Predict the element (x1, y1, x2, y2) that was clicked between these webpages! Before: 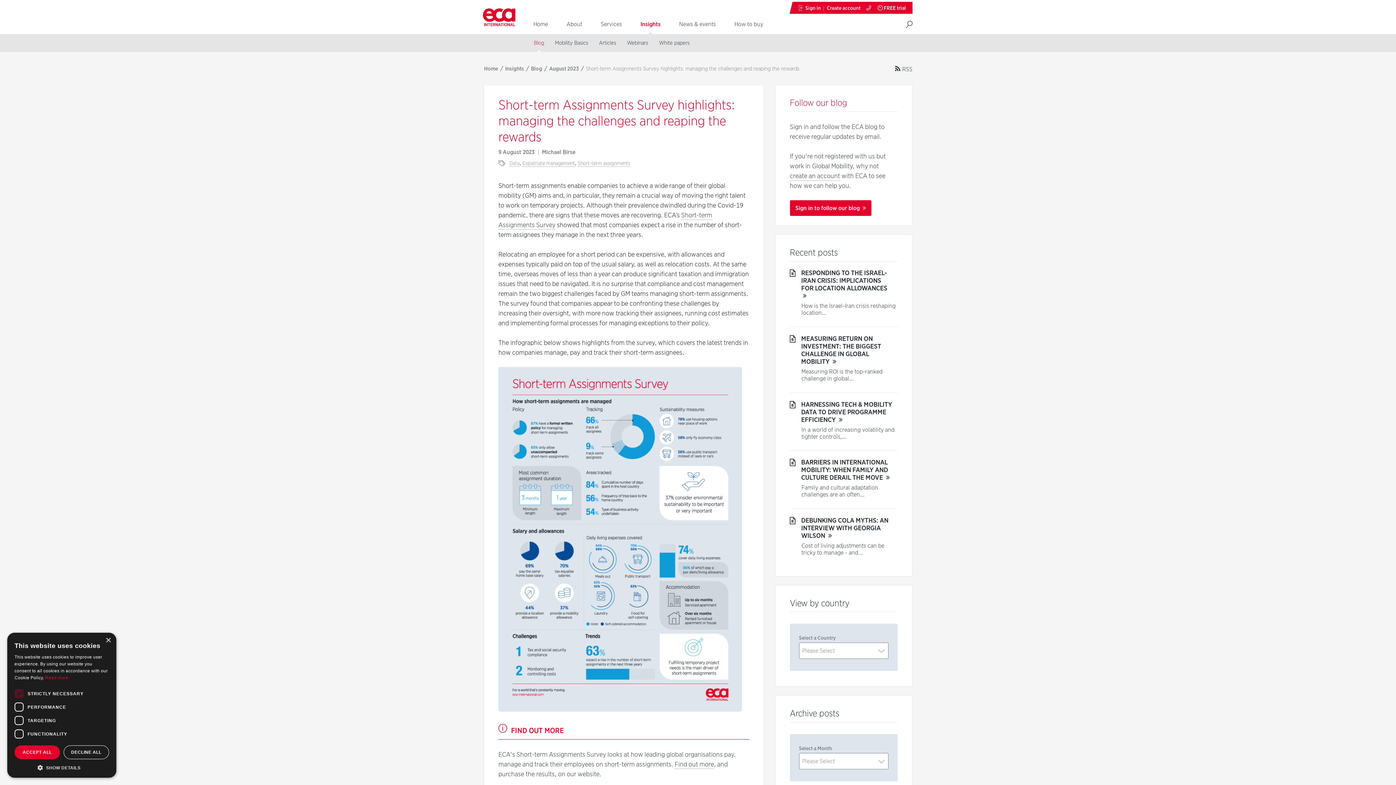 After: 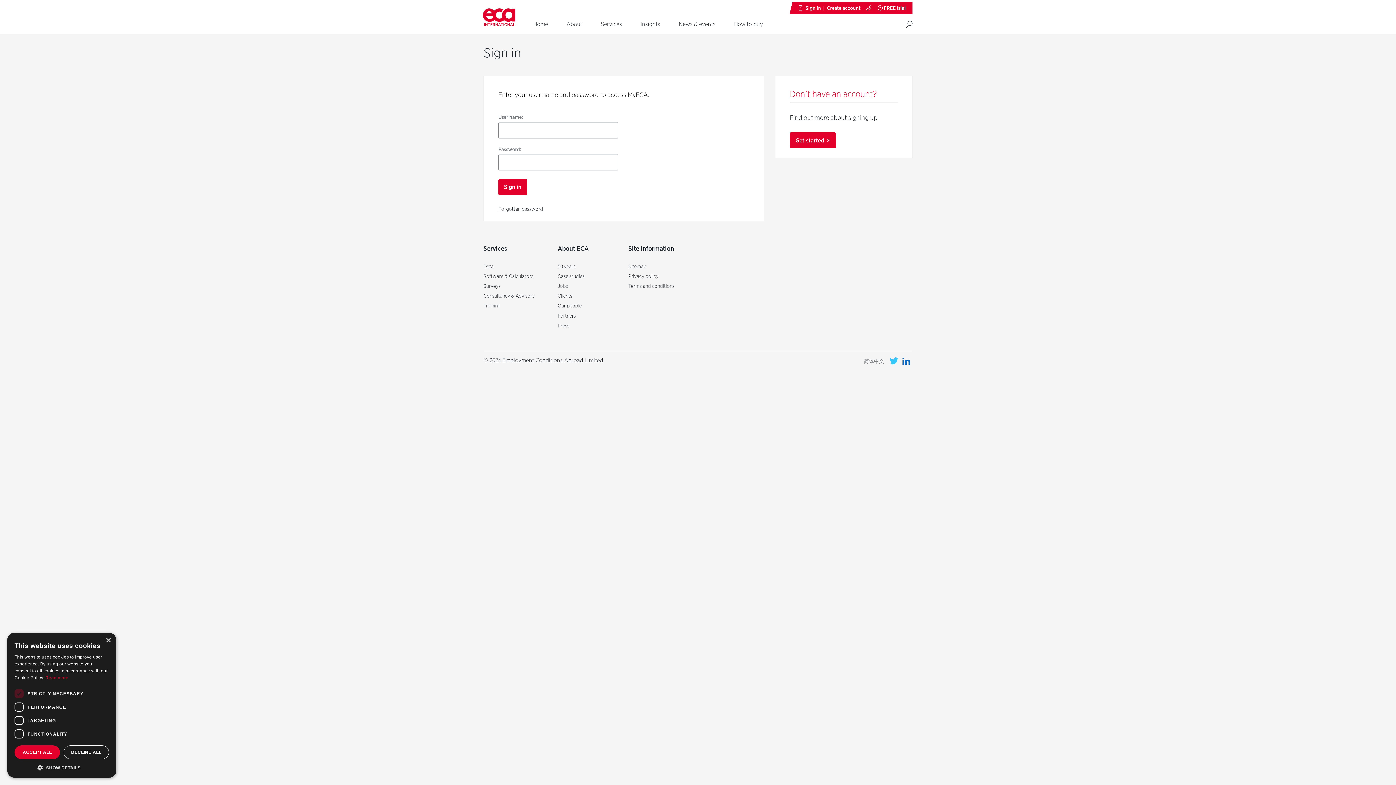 Action: bbox: (790, 200, 871, 216) label: Sign in to follow our blog 